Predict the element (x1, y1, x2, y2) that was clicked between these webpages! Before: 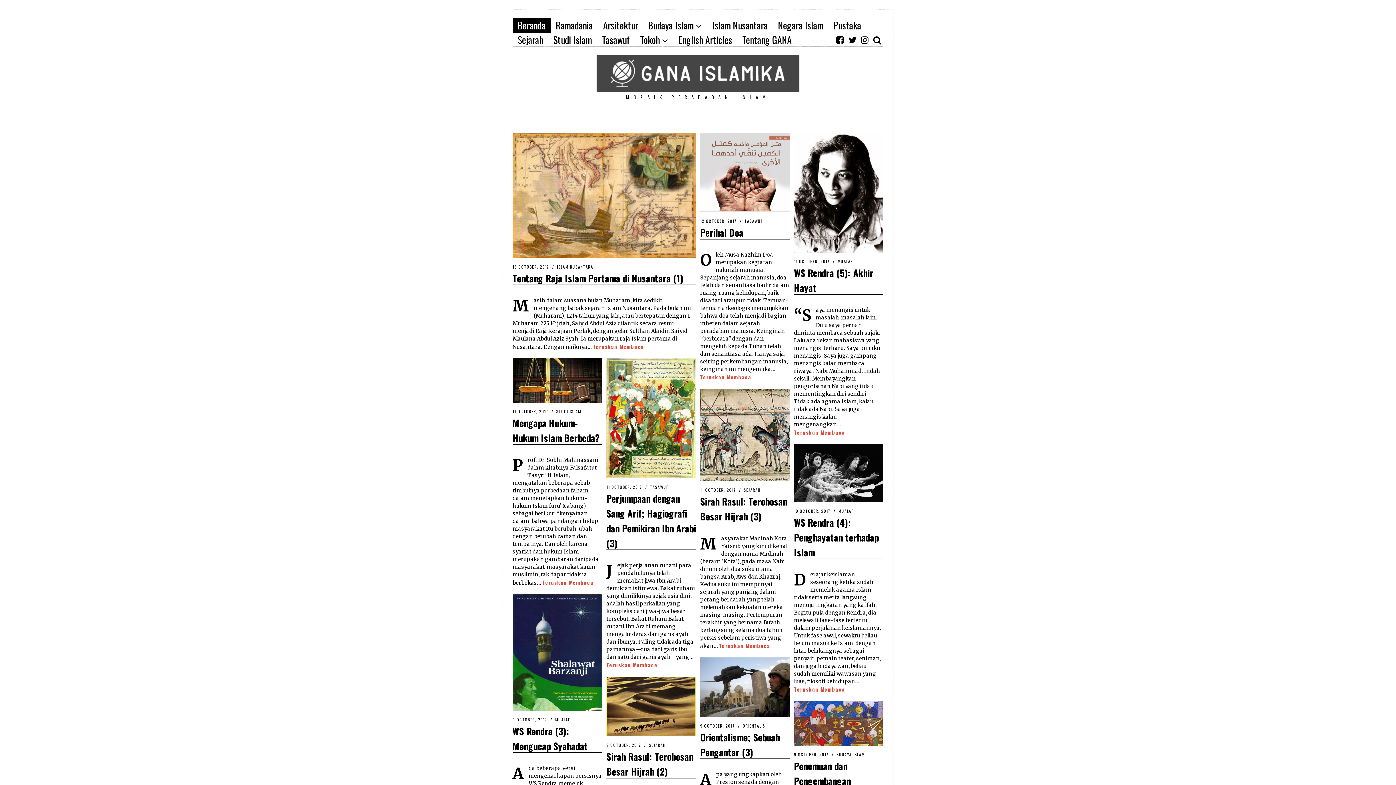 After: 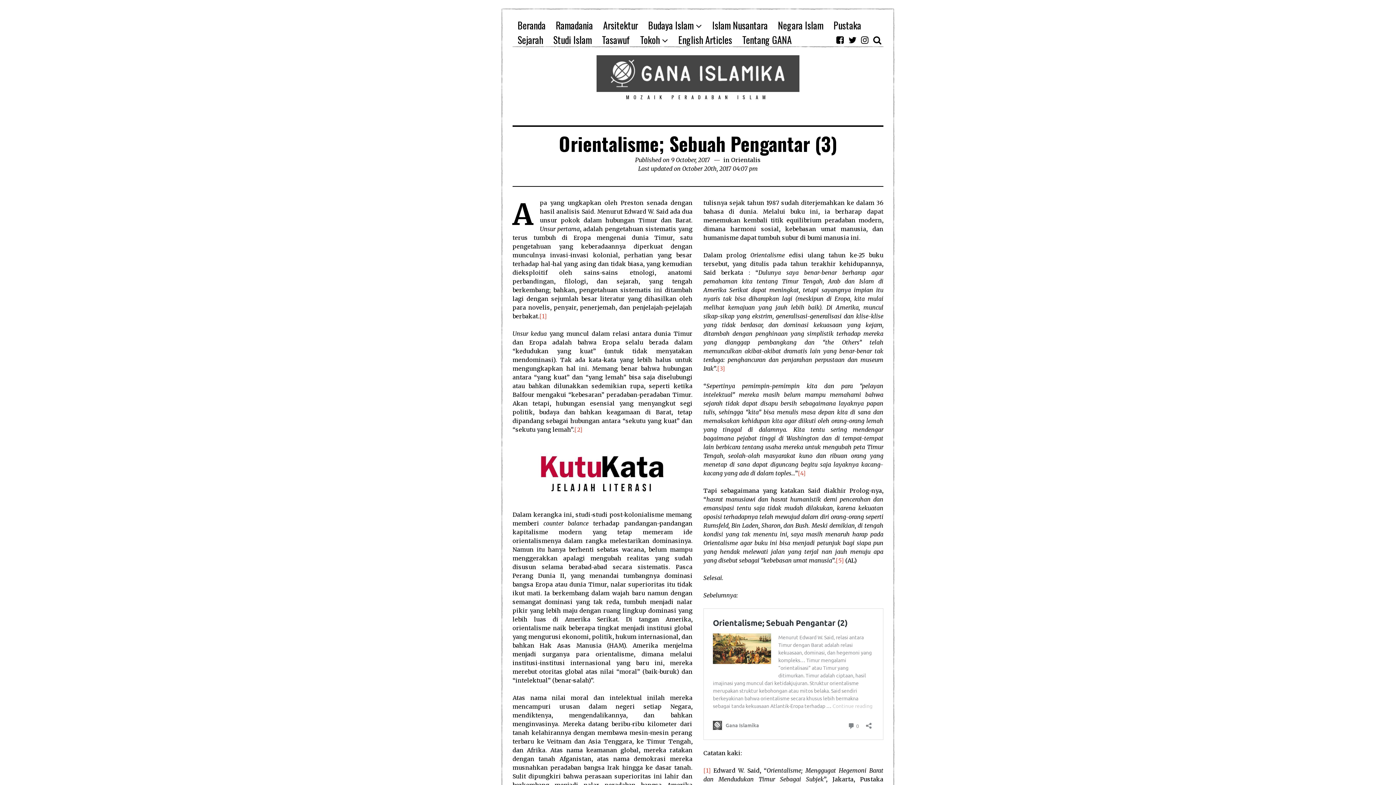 Action: bbox: (700, 657, 789, 717)